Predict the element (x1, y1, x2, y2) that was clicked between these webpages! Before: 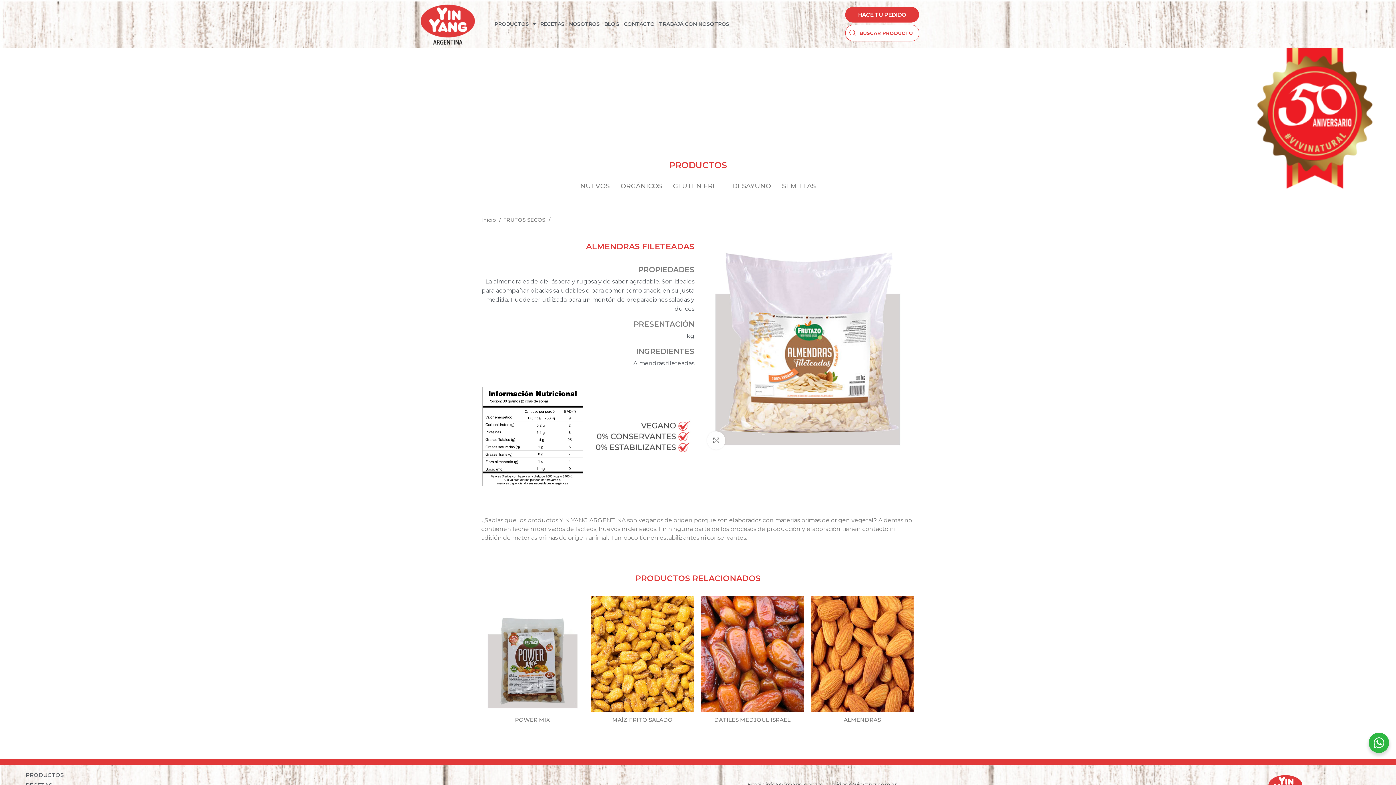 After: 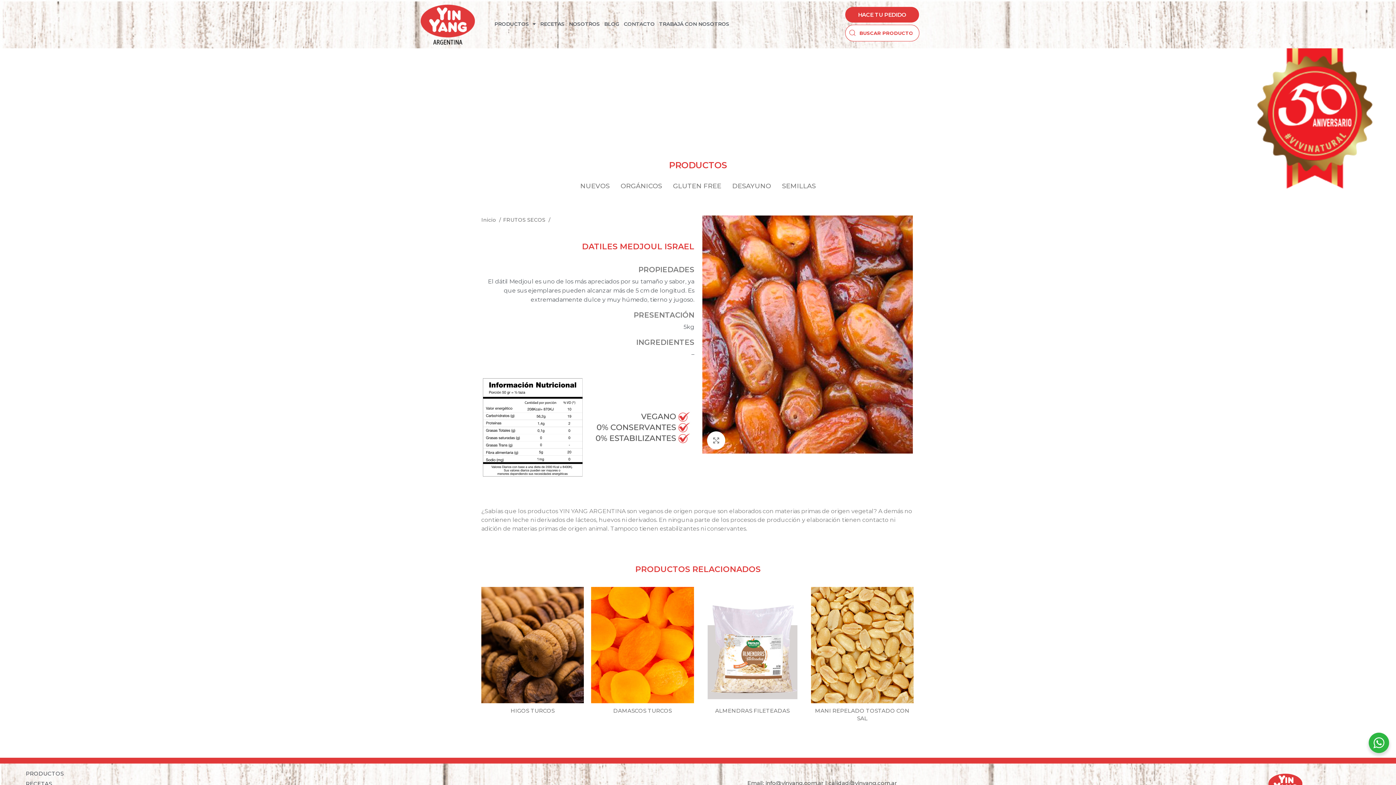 Action: bbox: (714, 716, 790, 723) label: DATILES MEDJOUL ISRAEL